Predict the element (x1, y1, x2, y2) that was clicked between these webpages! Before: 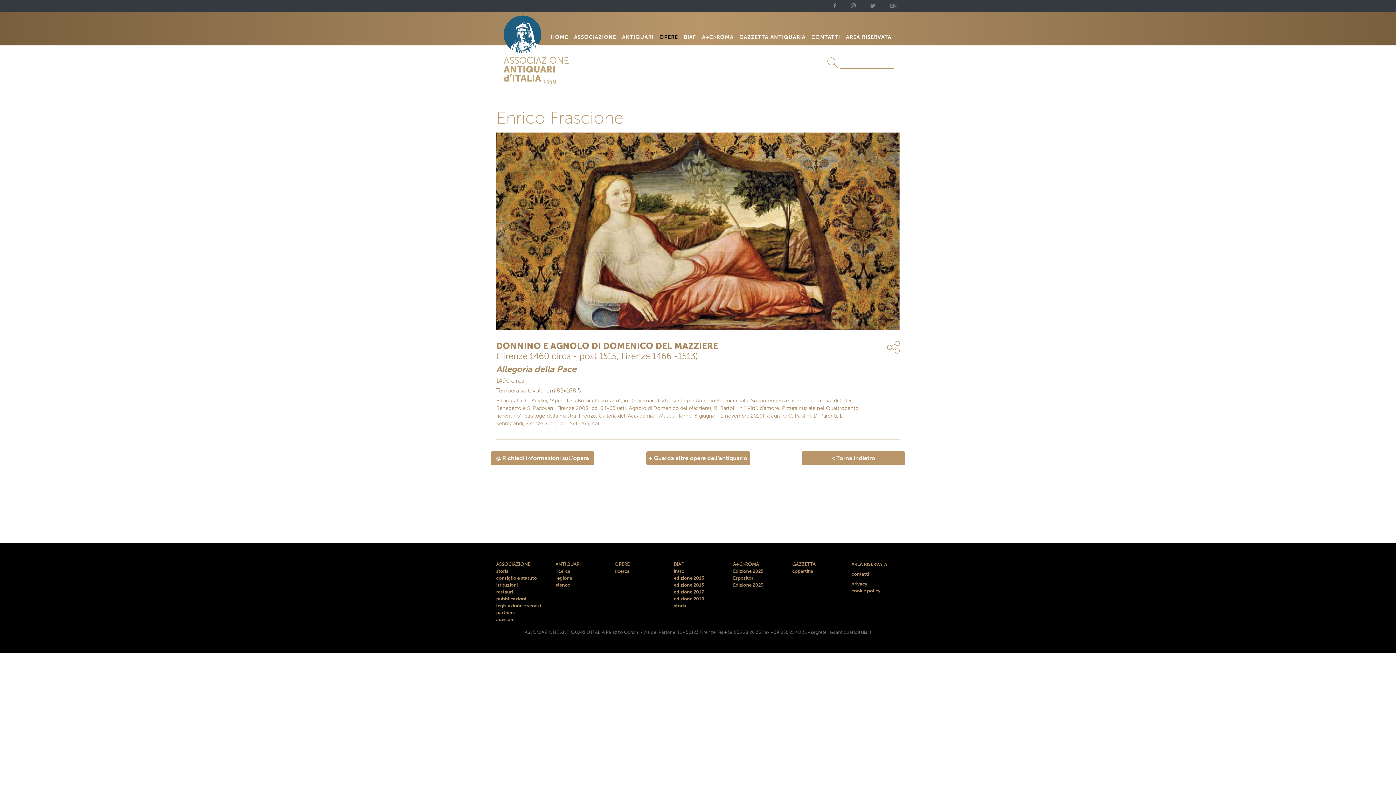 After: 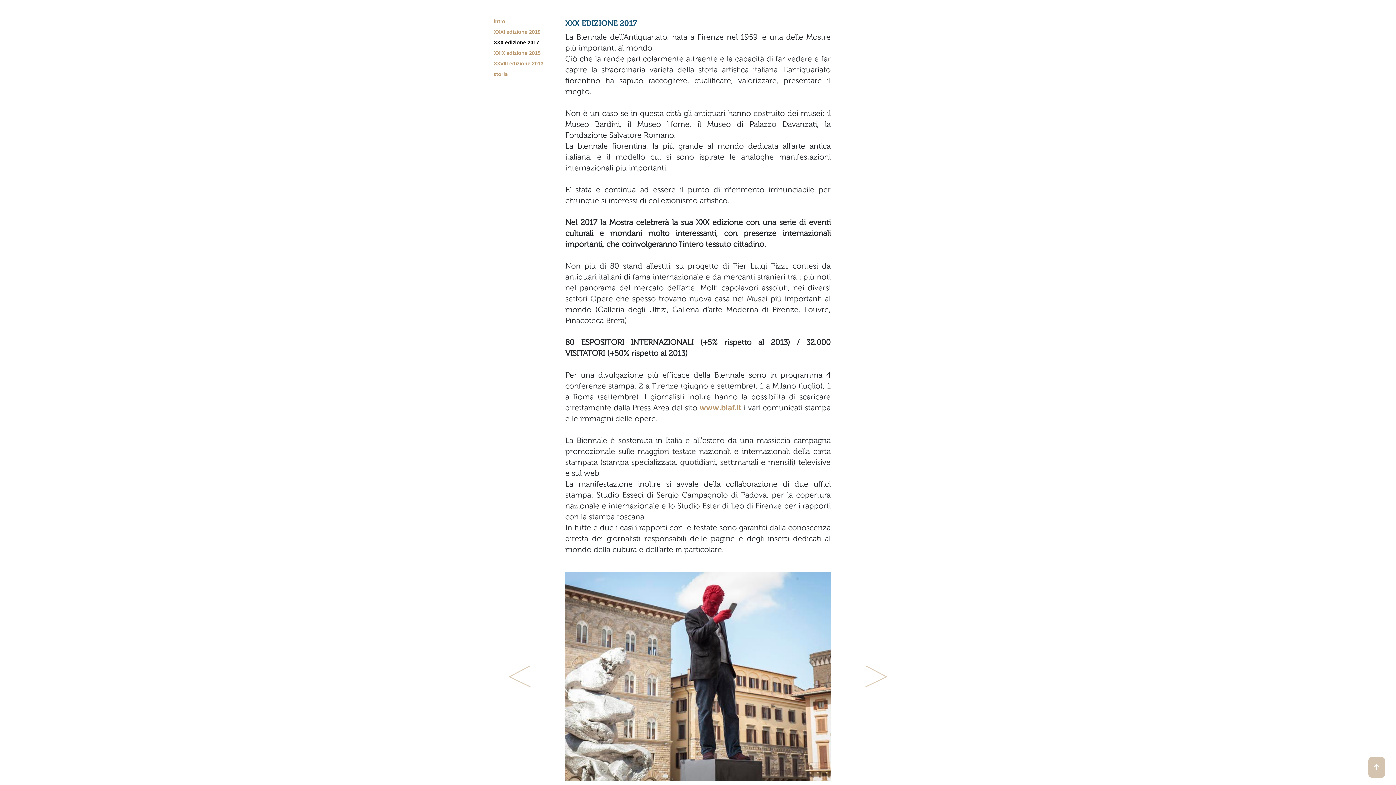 Action: bbox: (674, 589, 704, 594) label: edizione 2017